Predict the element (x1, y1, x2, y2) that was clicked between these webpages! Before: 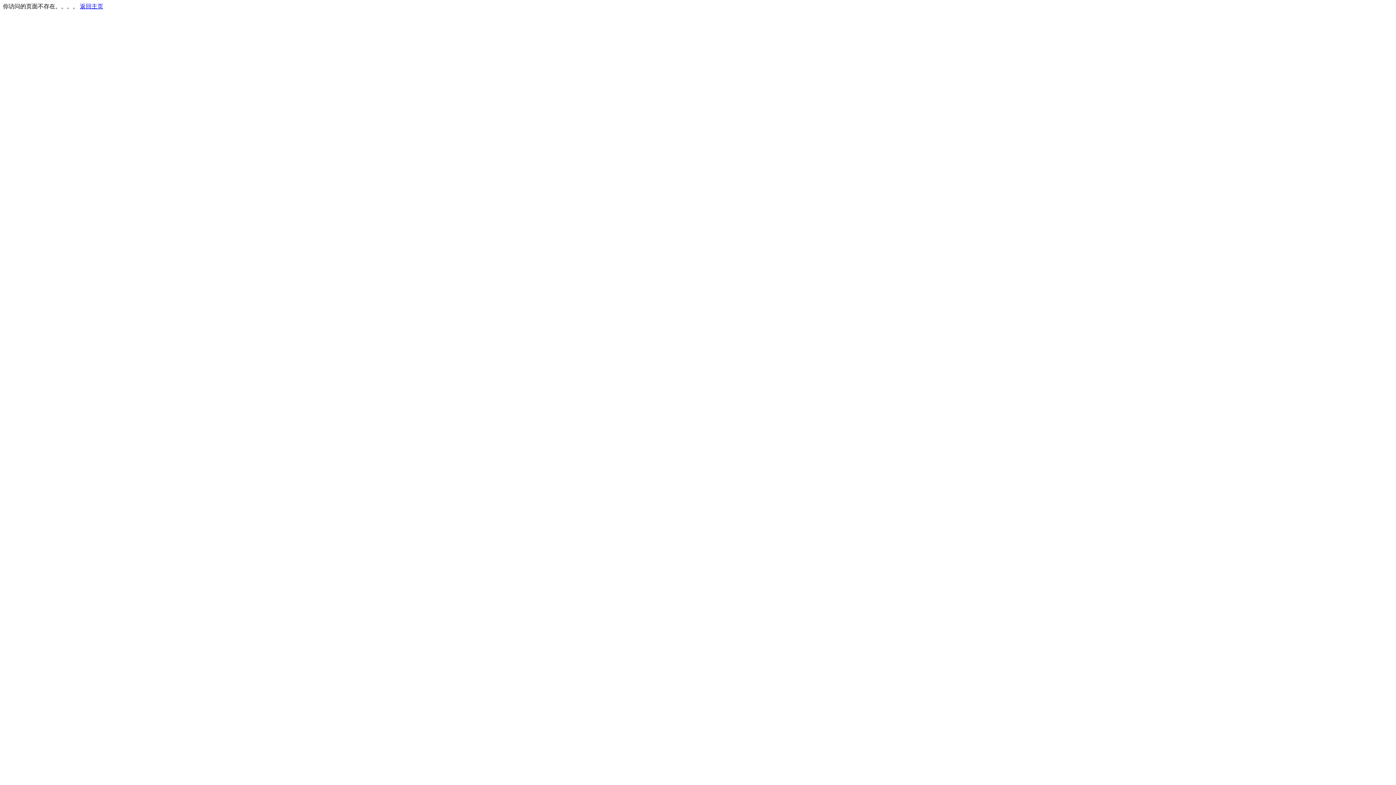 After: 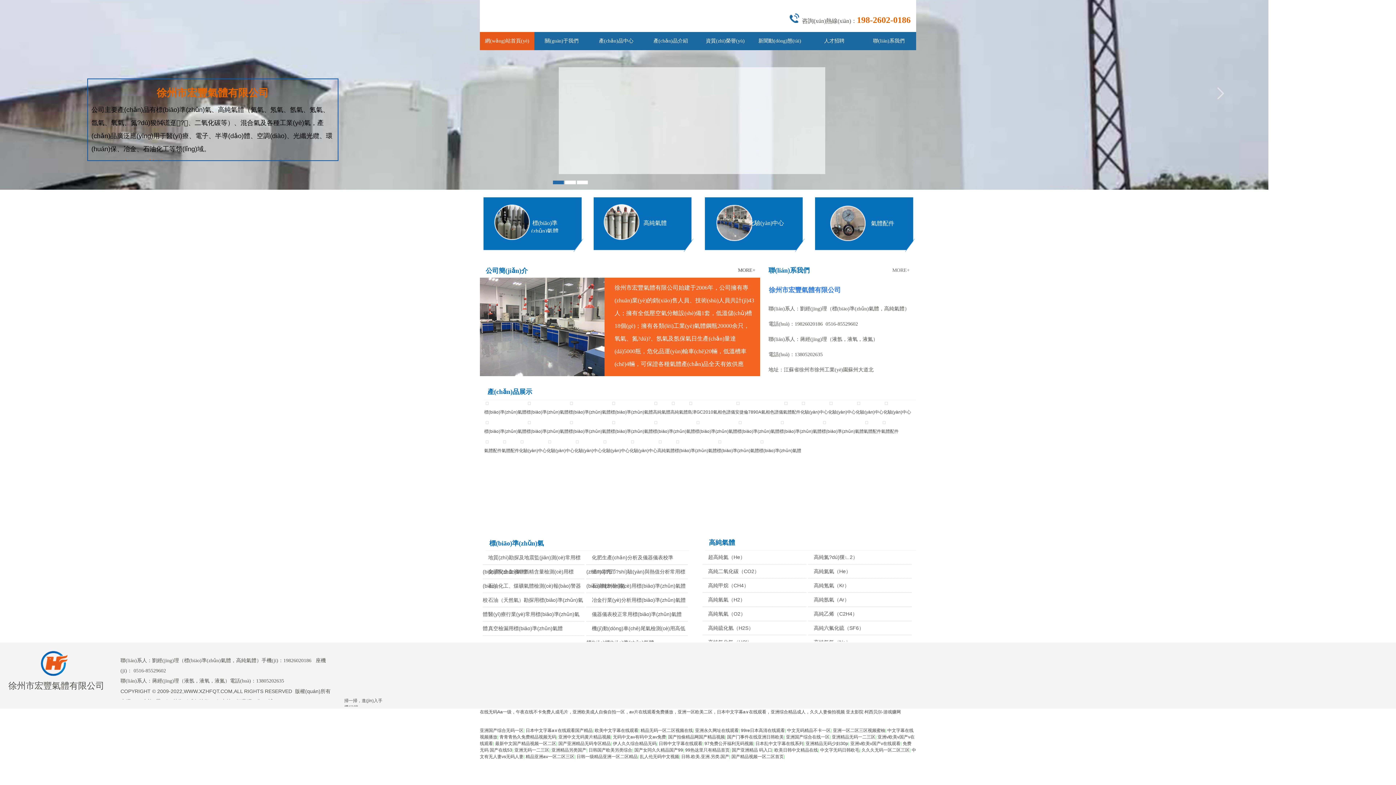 Action: bbox: (80, 3, 103, 9) label: 返回主页